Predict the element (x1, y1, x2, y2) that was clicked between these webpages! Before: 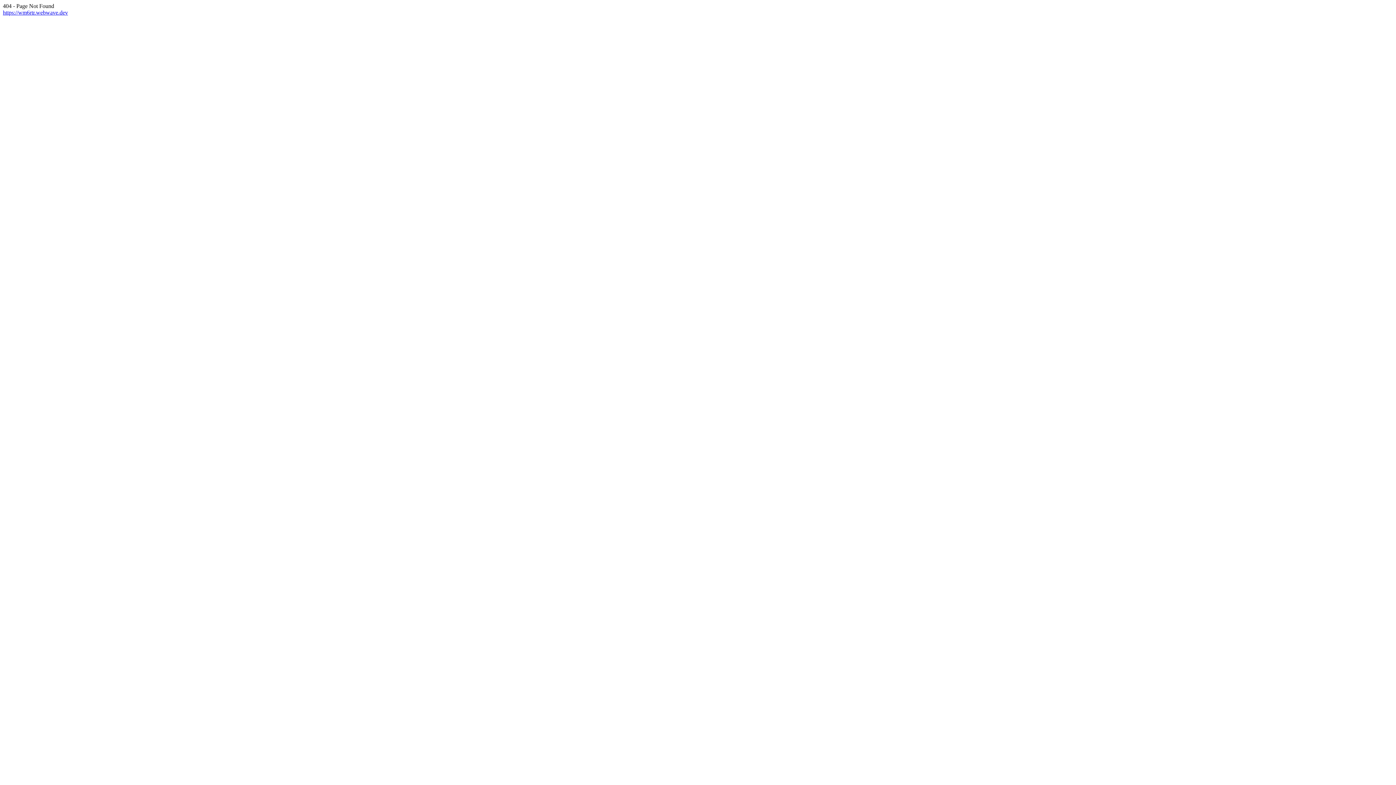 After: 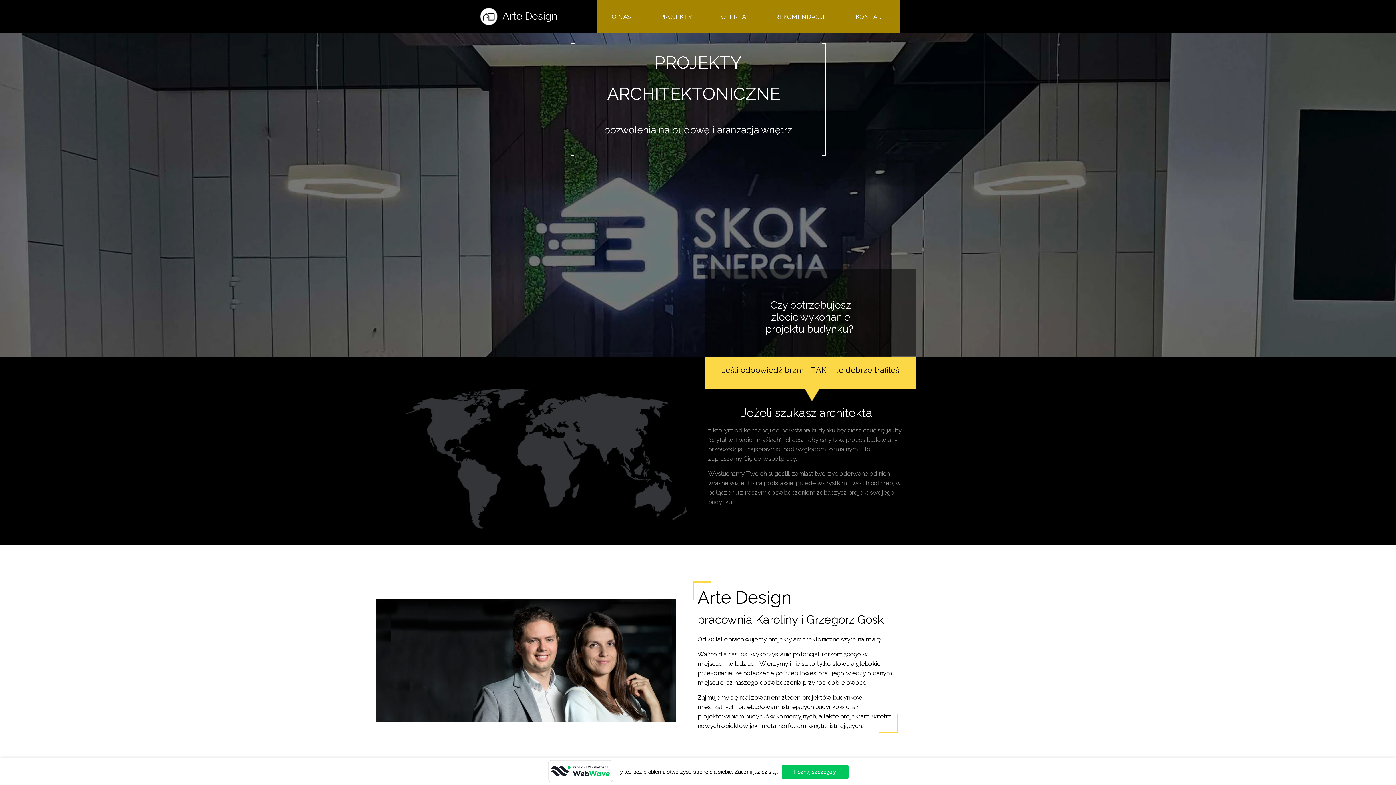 Action: bbox: (2, 9, 68, 15) label: https://wm6rtr.webwave.dev